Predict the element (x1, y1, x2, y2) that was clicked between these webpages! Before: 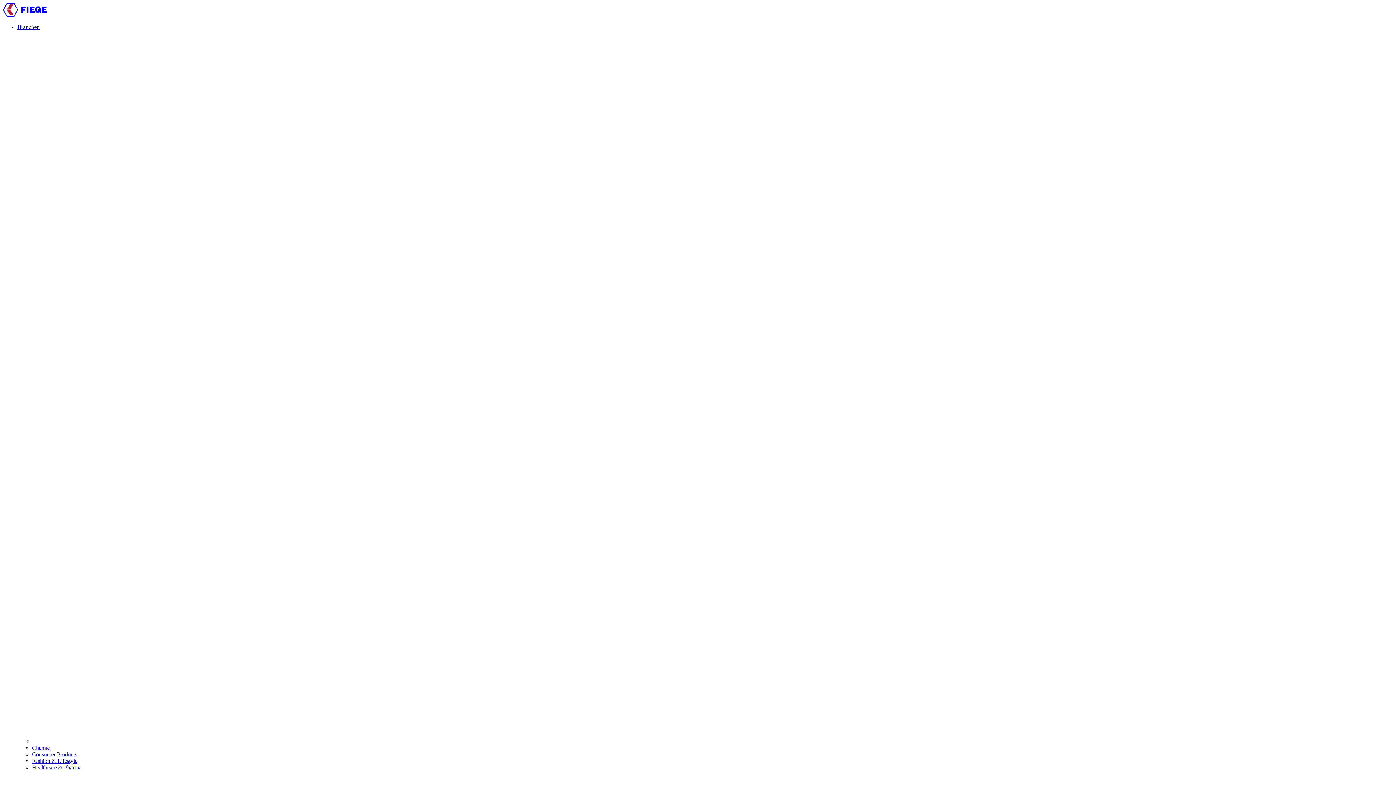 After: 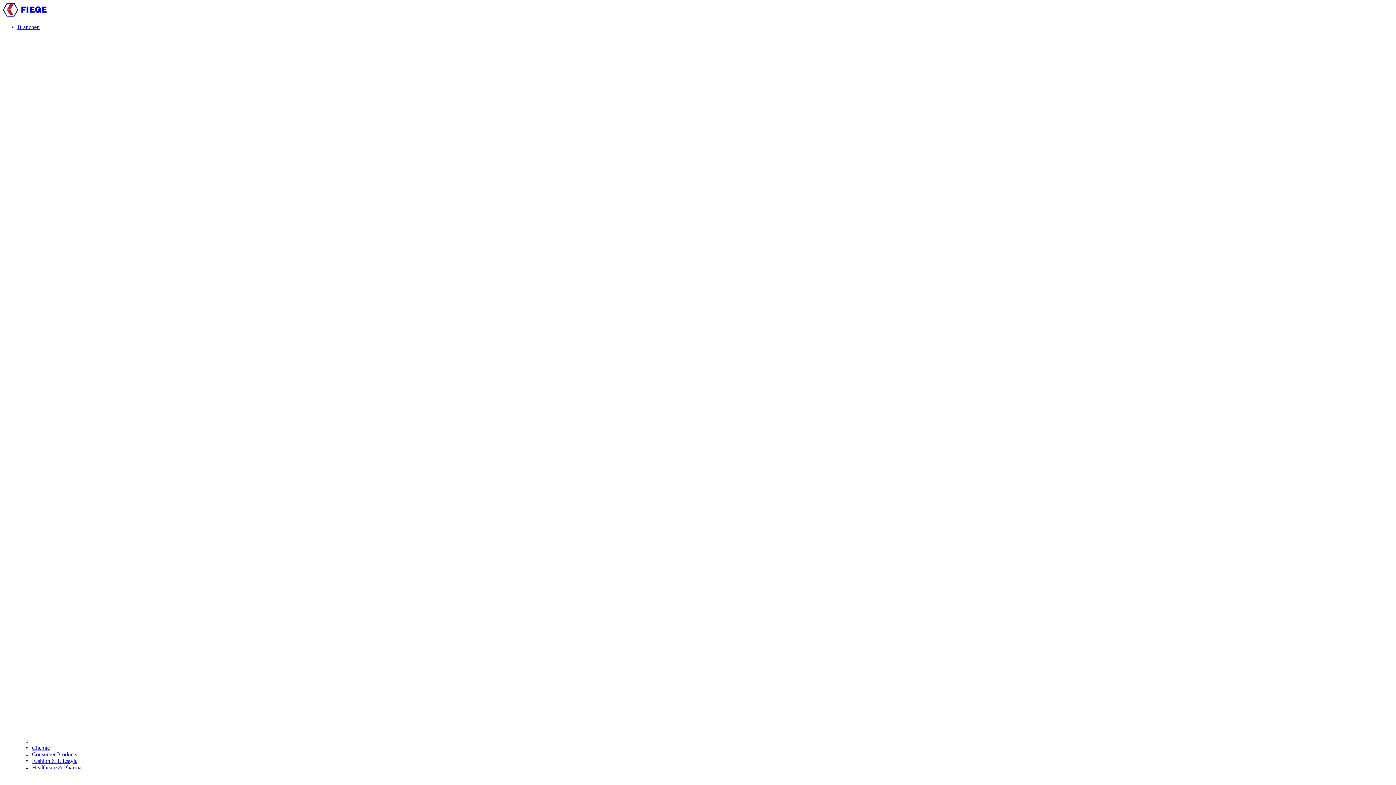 Action: bbox: (32, 764, 81, 770) label: Healthcare & Pharma